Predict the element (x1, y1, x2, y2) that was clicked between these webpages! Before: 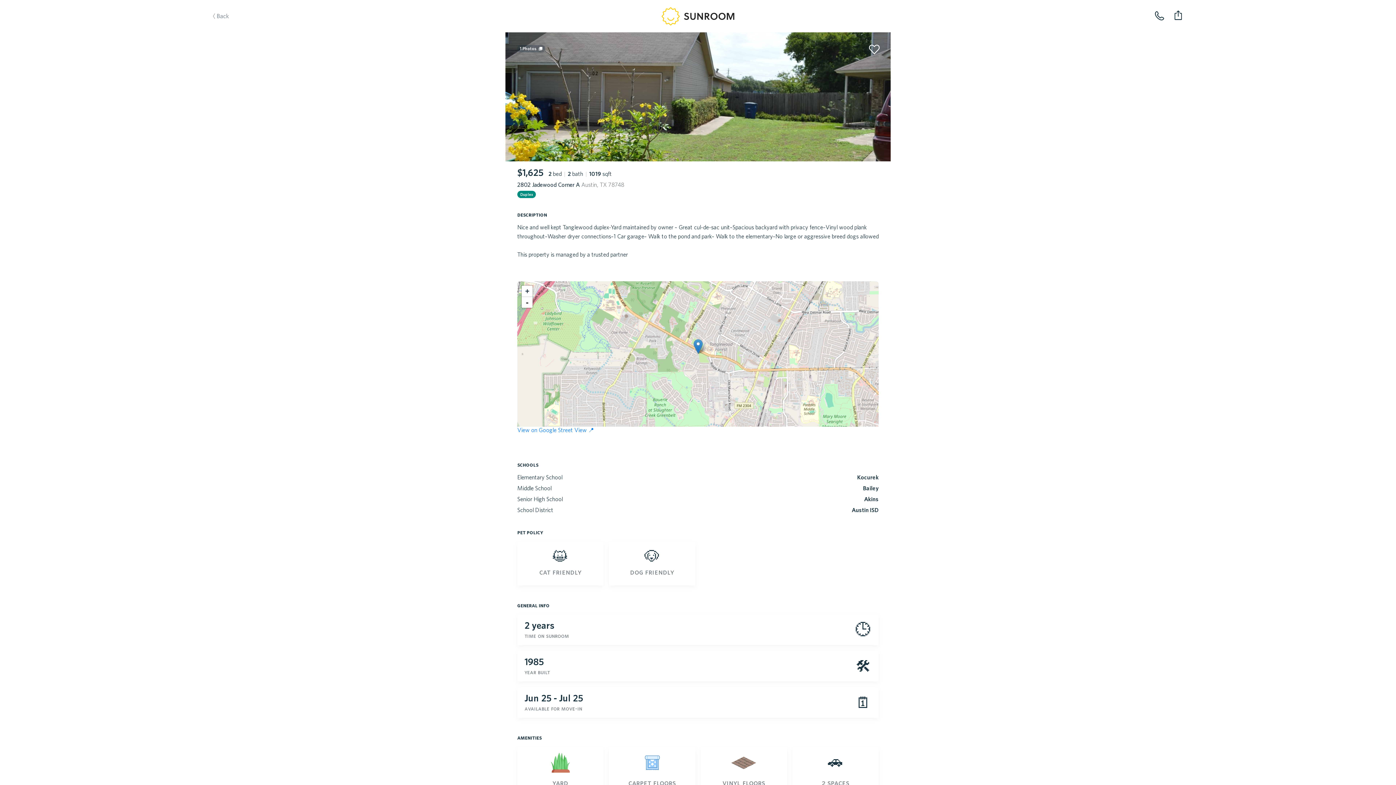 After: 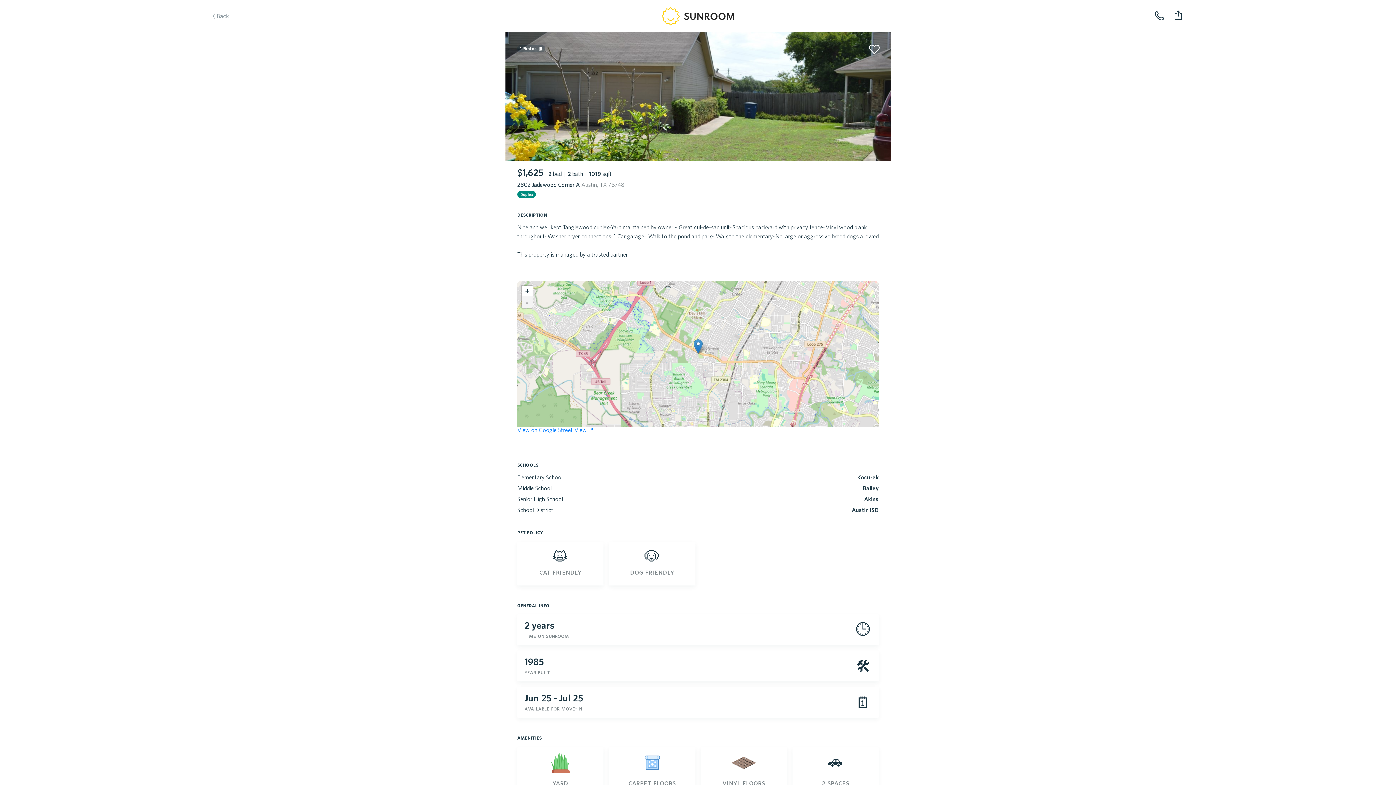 Action: bbox: (521, 297, 532, 308) label: Zoom out